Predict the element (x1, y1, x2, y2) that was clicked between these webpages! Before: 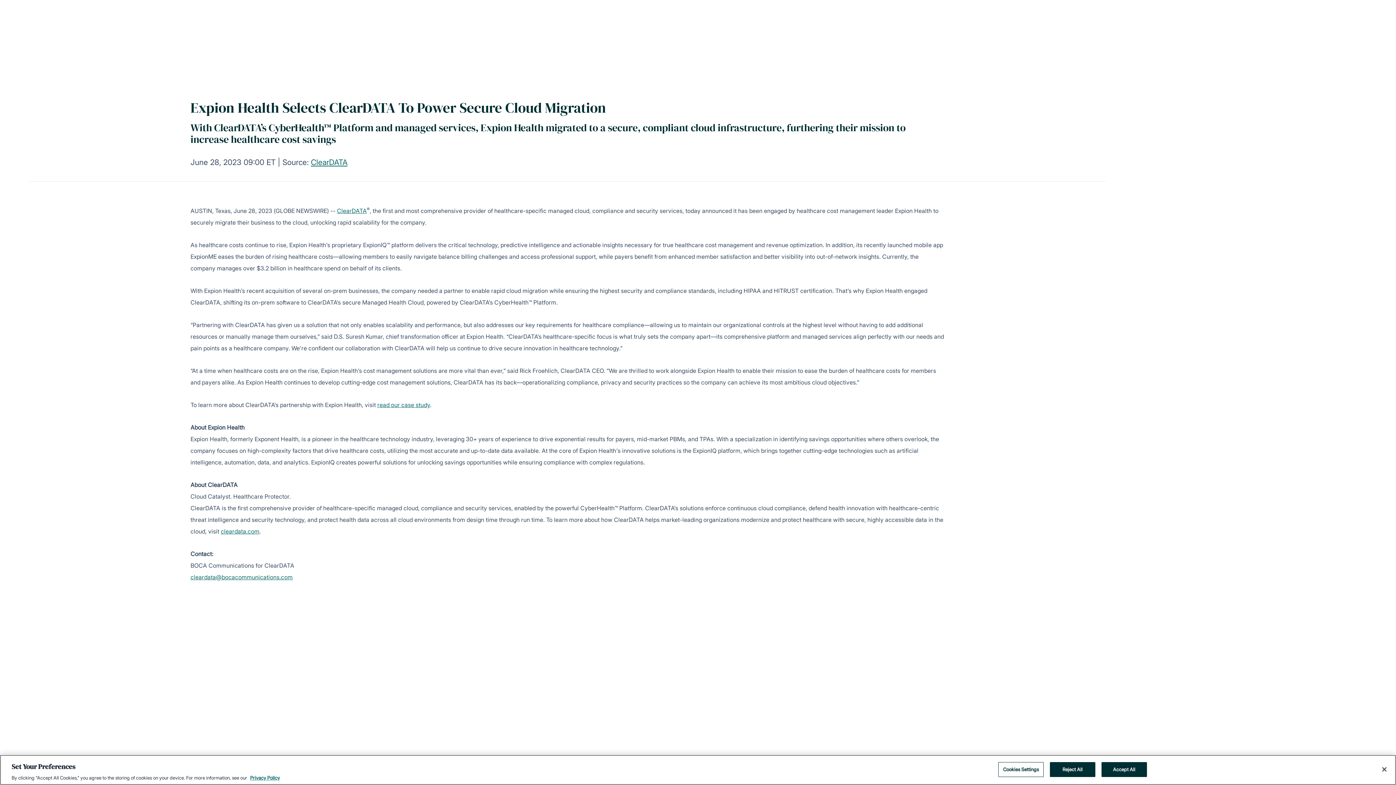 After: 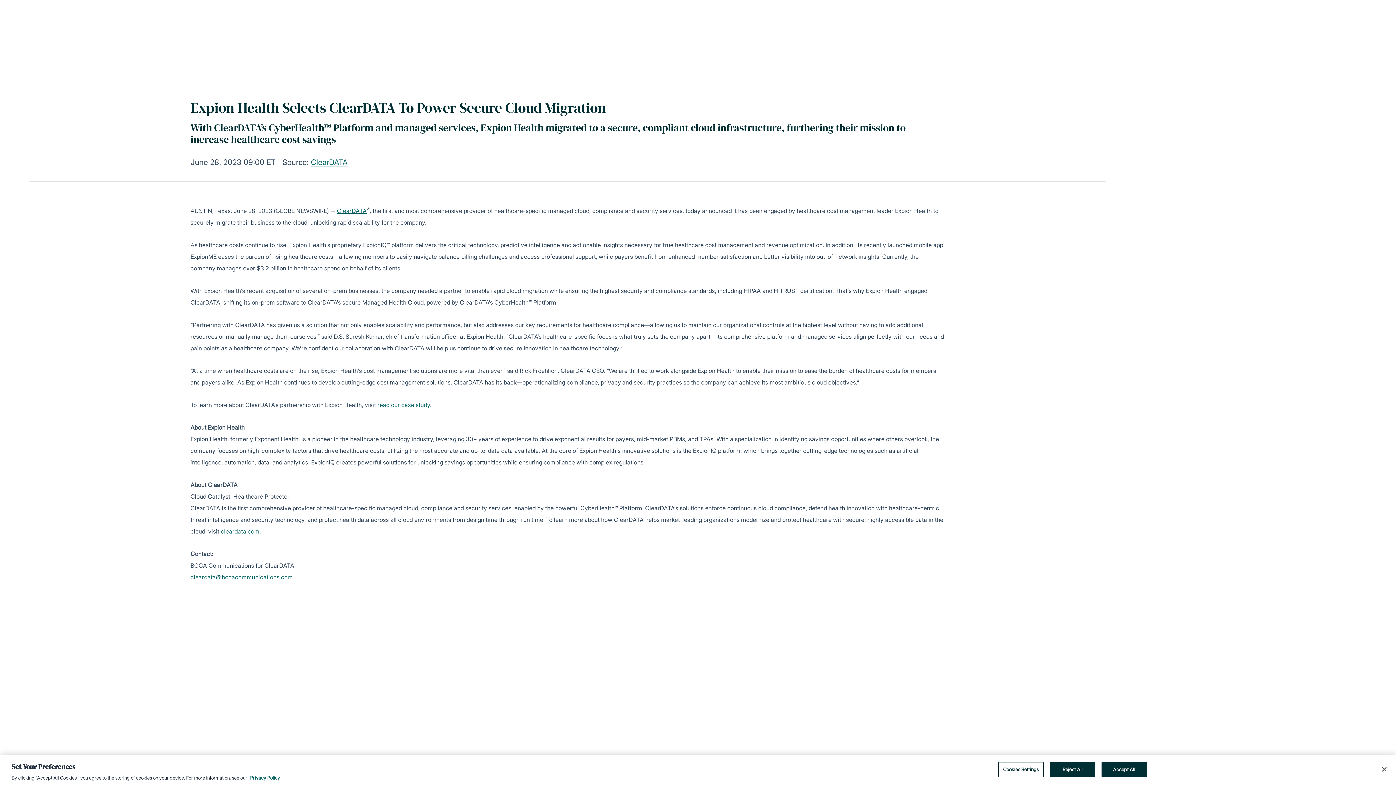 Action: label: read our case study bbox: (377, 401, 430, 408)